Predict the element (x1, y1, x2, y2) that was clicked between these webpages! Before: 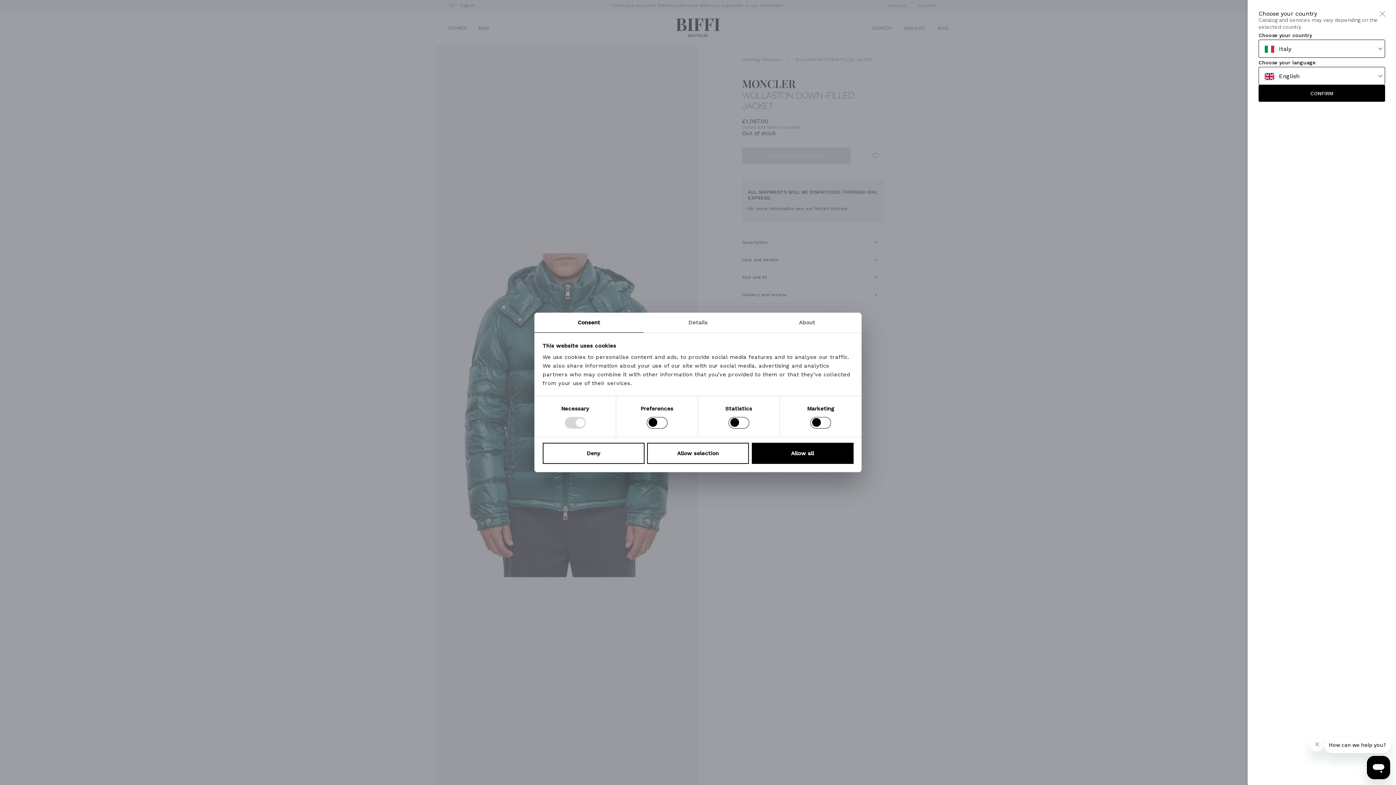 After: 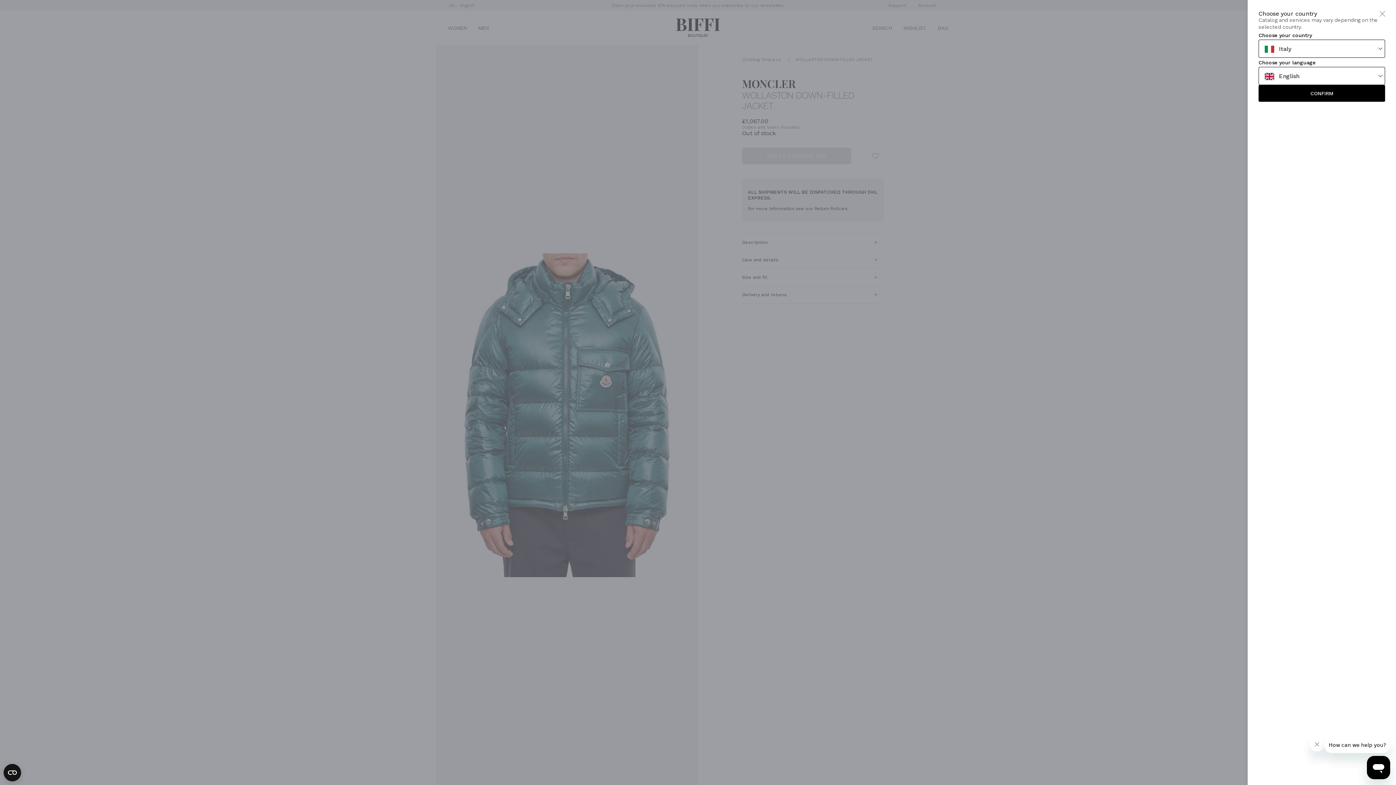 Action: label: Allow all bbox: (751, 442, 853, 464)